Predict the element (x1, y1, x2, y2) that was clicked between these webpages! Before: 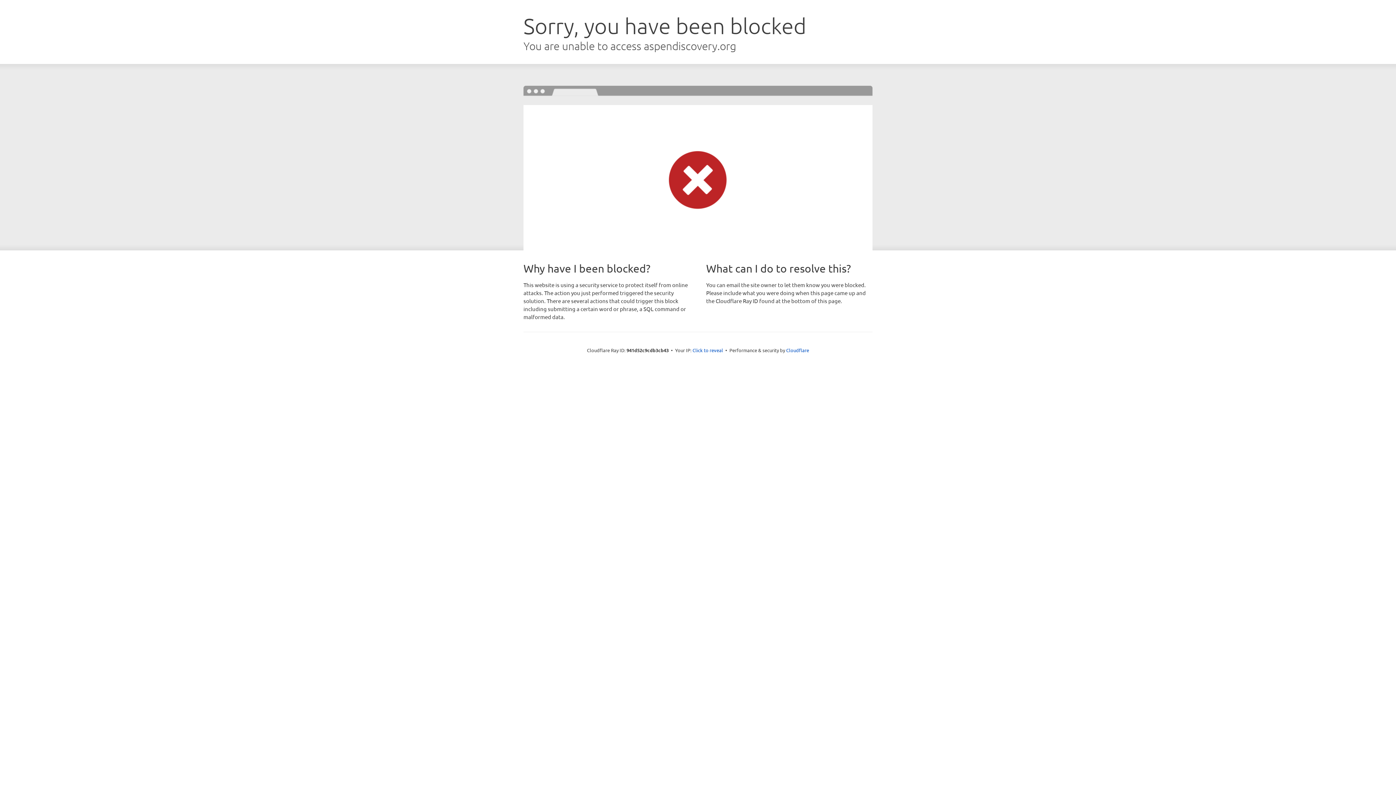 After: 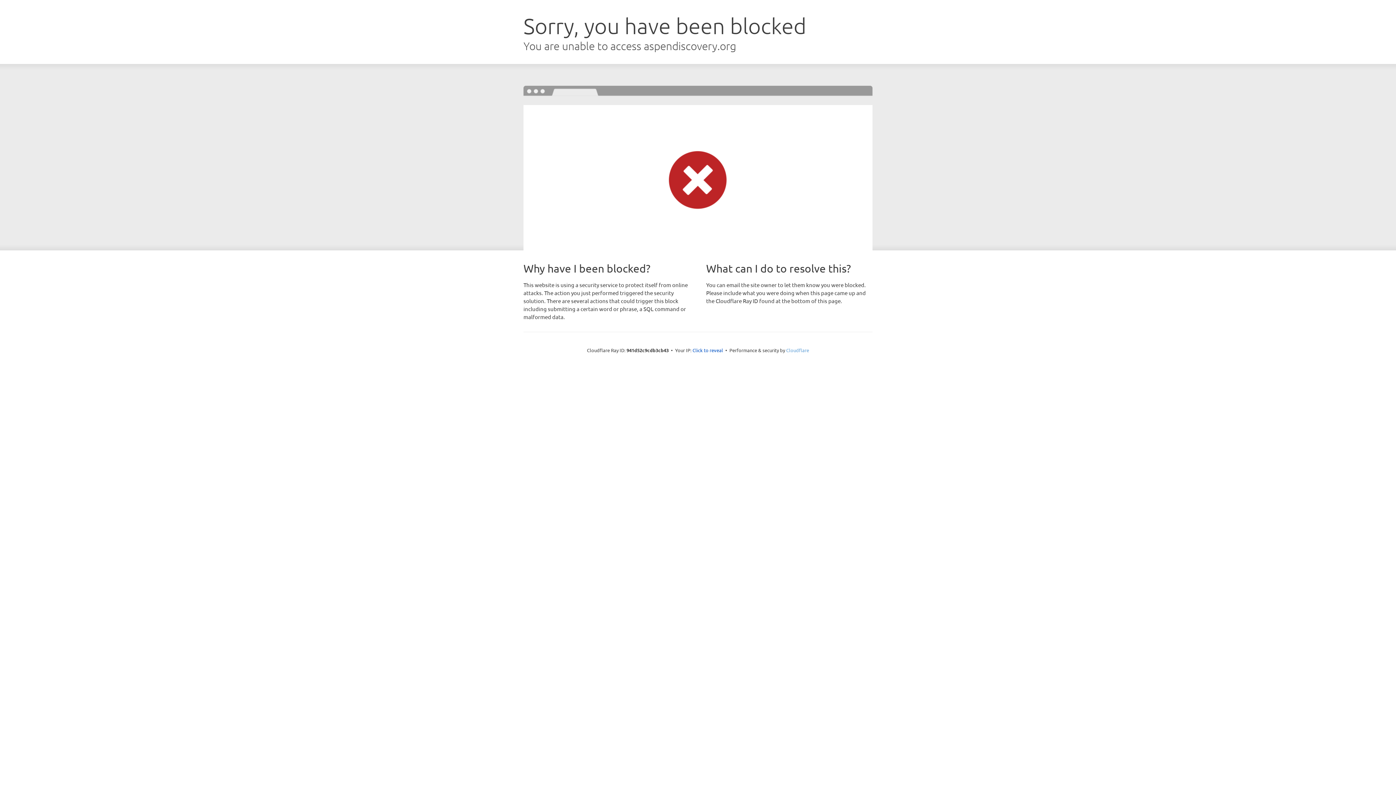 Action: label: Cloudflare bbox: (786, 347, 809, 353)